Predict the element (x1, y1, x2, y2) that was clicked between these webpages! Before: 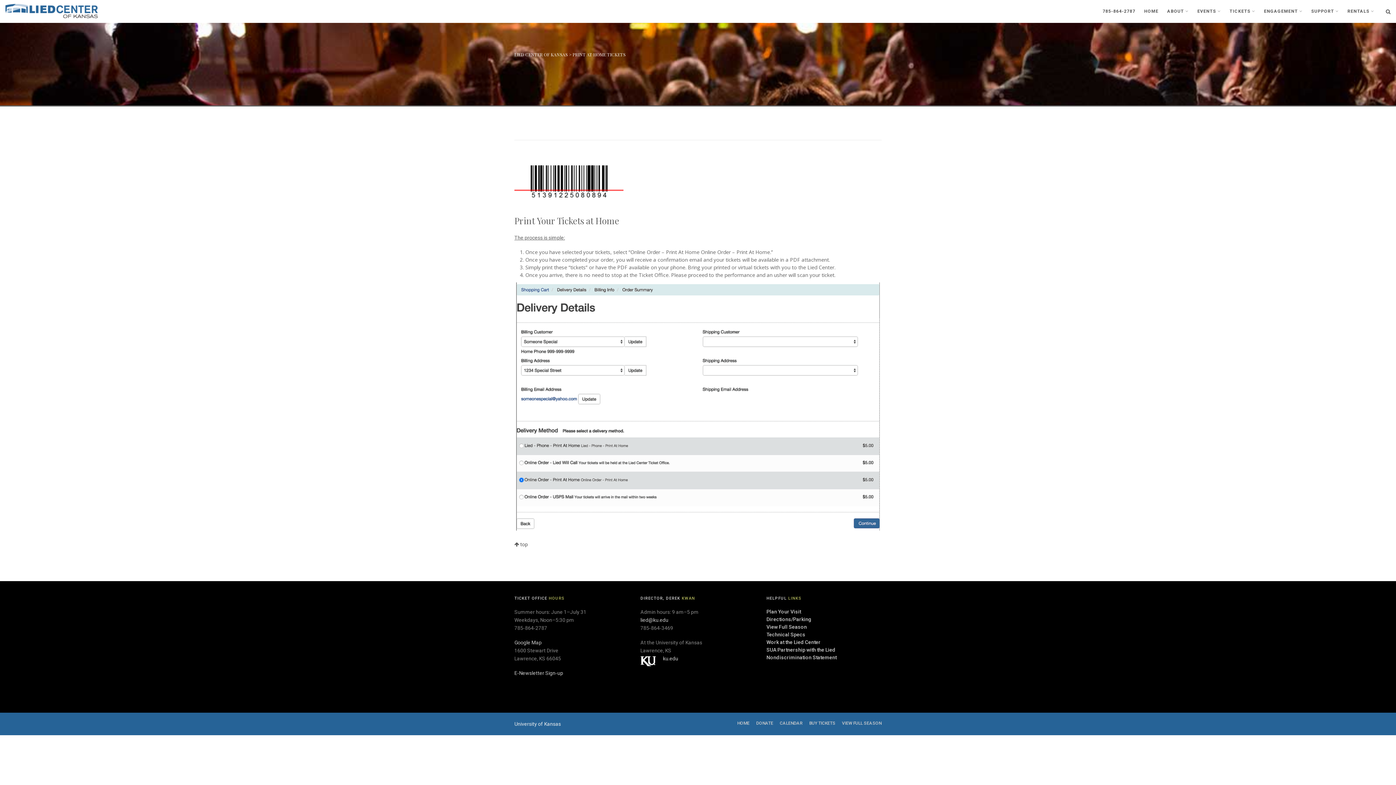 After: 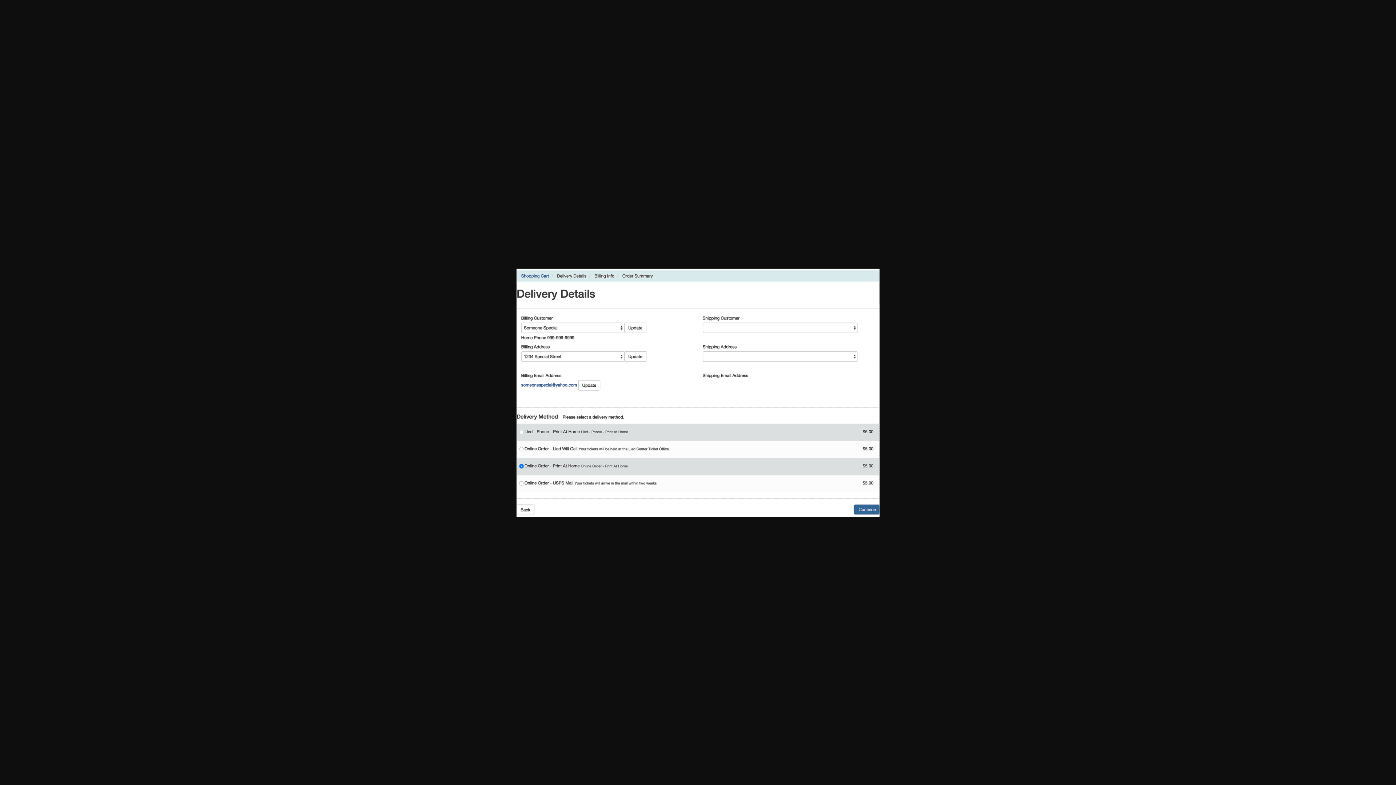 Action: bbox: (514, 282, 881, 530)